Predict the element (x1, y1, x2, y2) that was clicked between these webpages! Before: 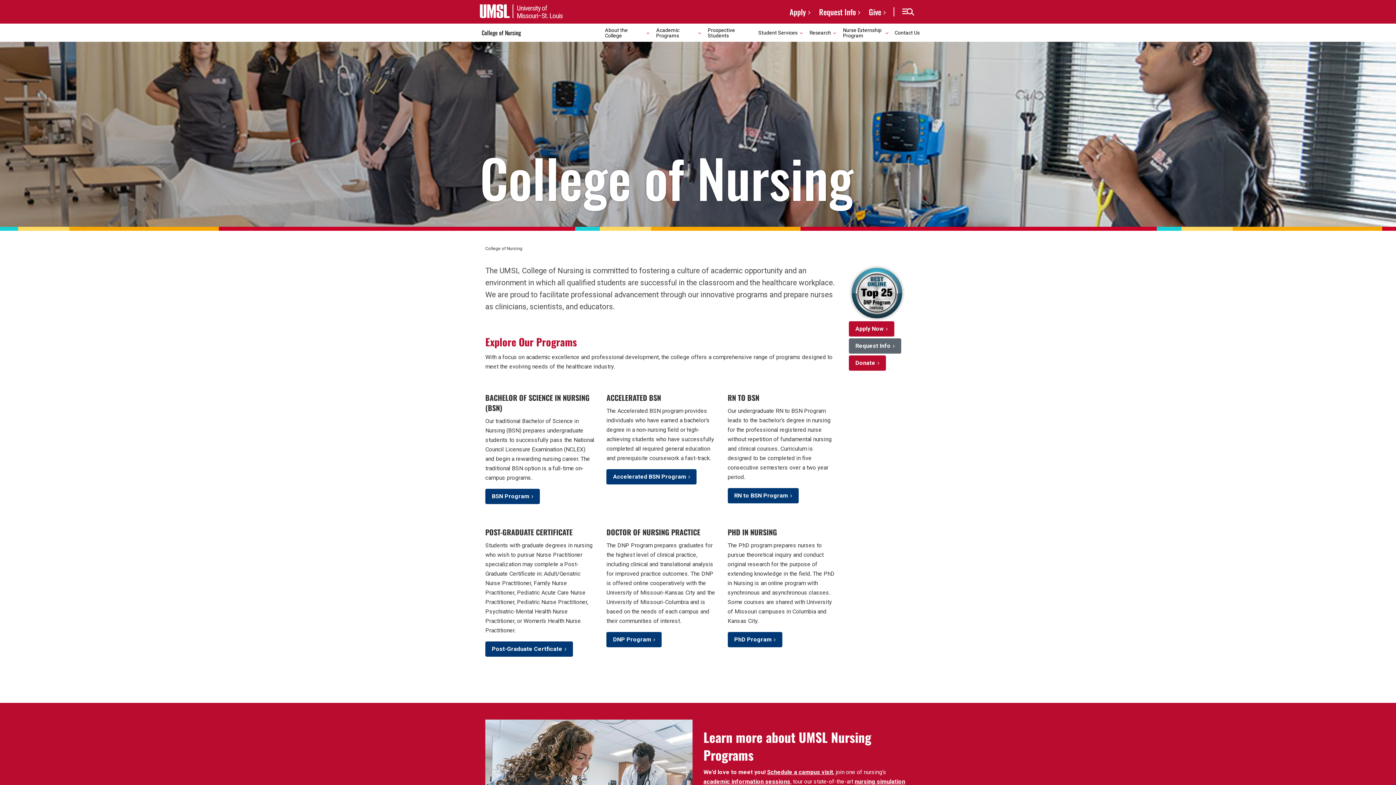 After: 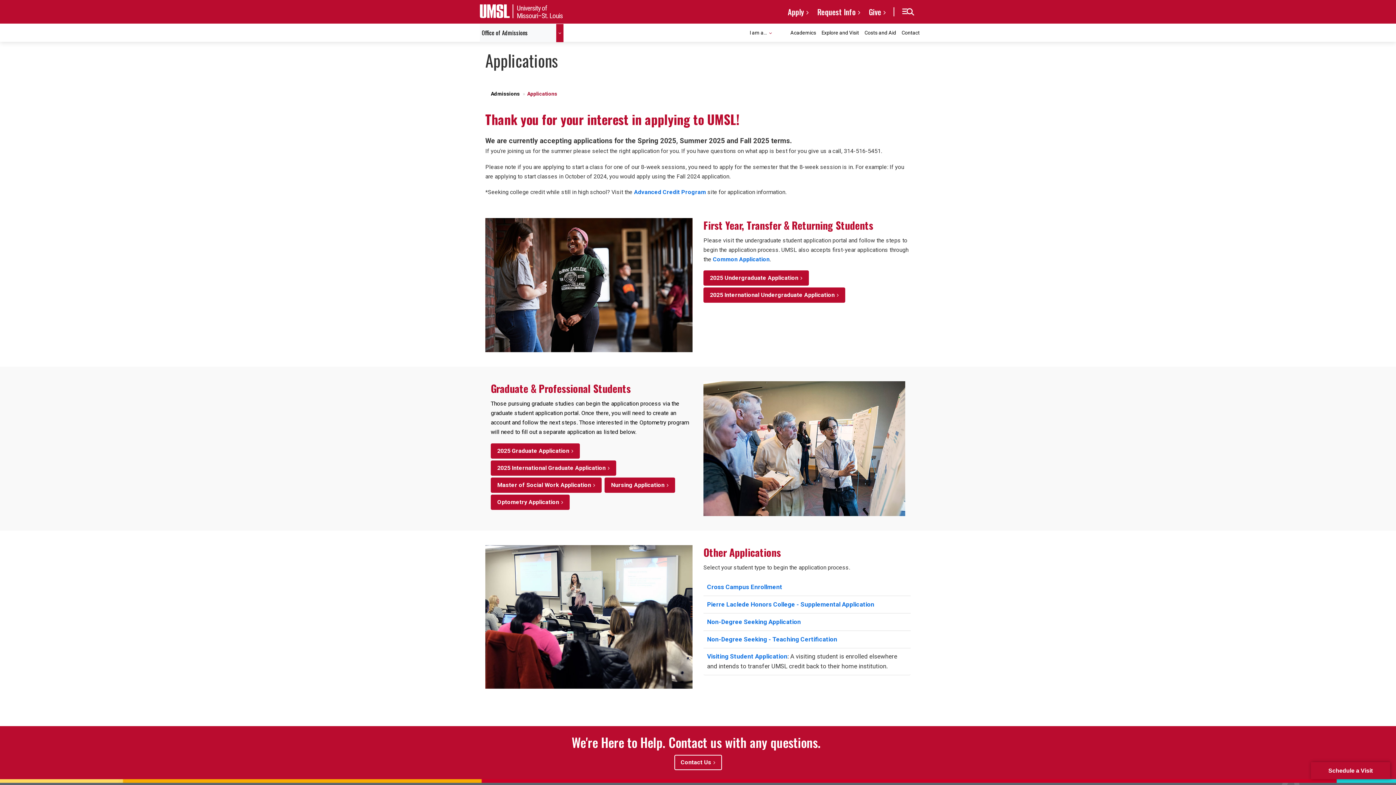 Action: bbox: (785, 3, 814, 20) label: Apply